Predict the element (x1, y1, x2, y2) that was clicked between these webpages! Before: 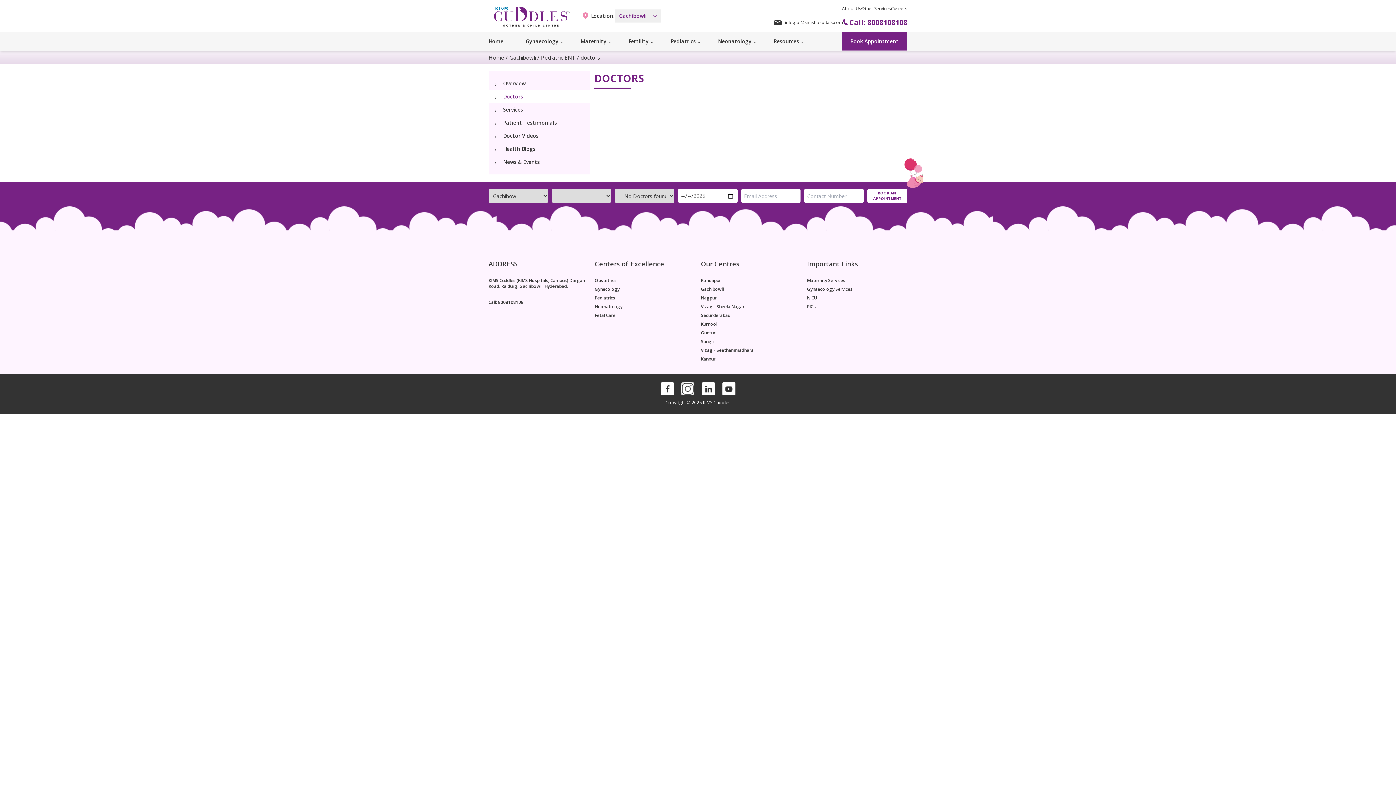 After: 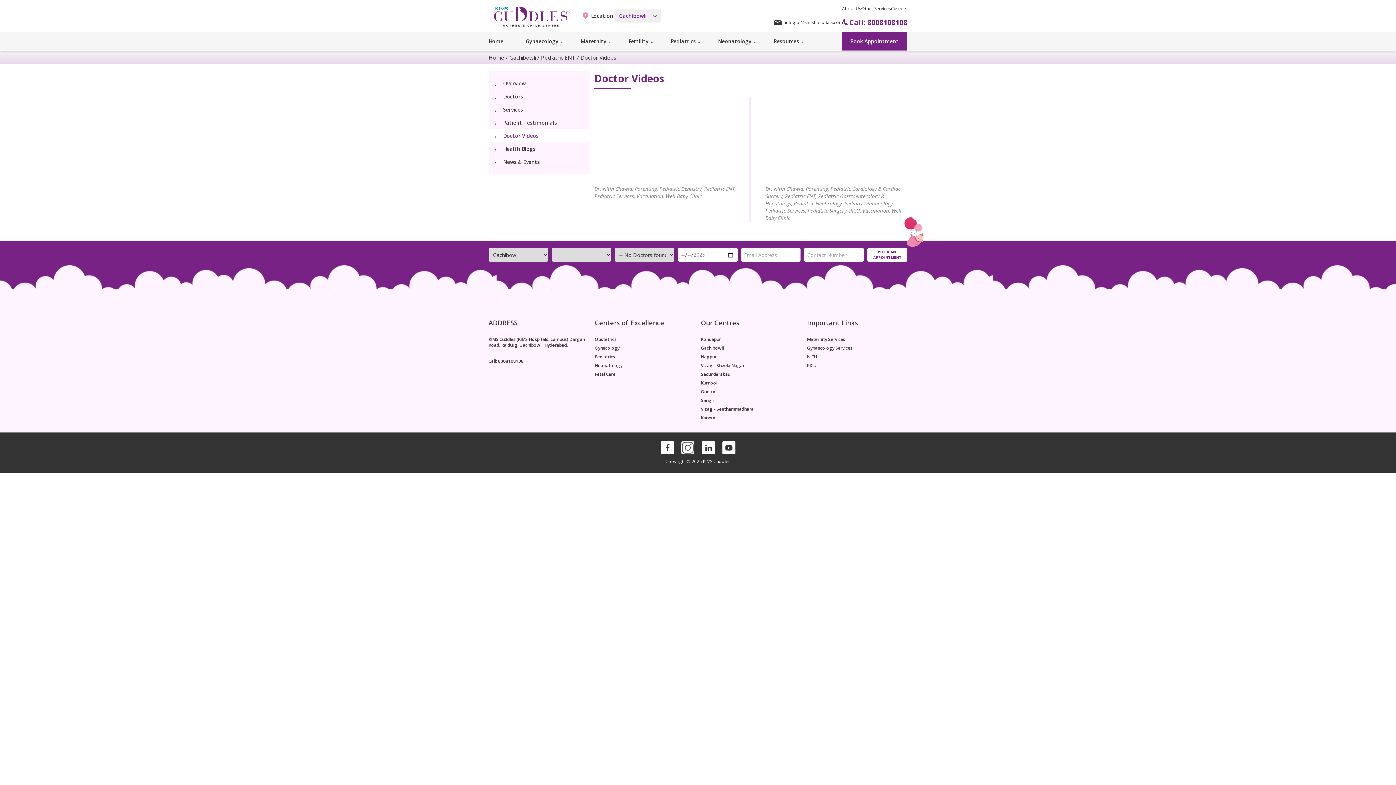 Action: bbox: (488, 129, 590, 142) label: Doctor Videos